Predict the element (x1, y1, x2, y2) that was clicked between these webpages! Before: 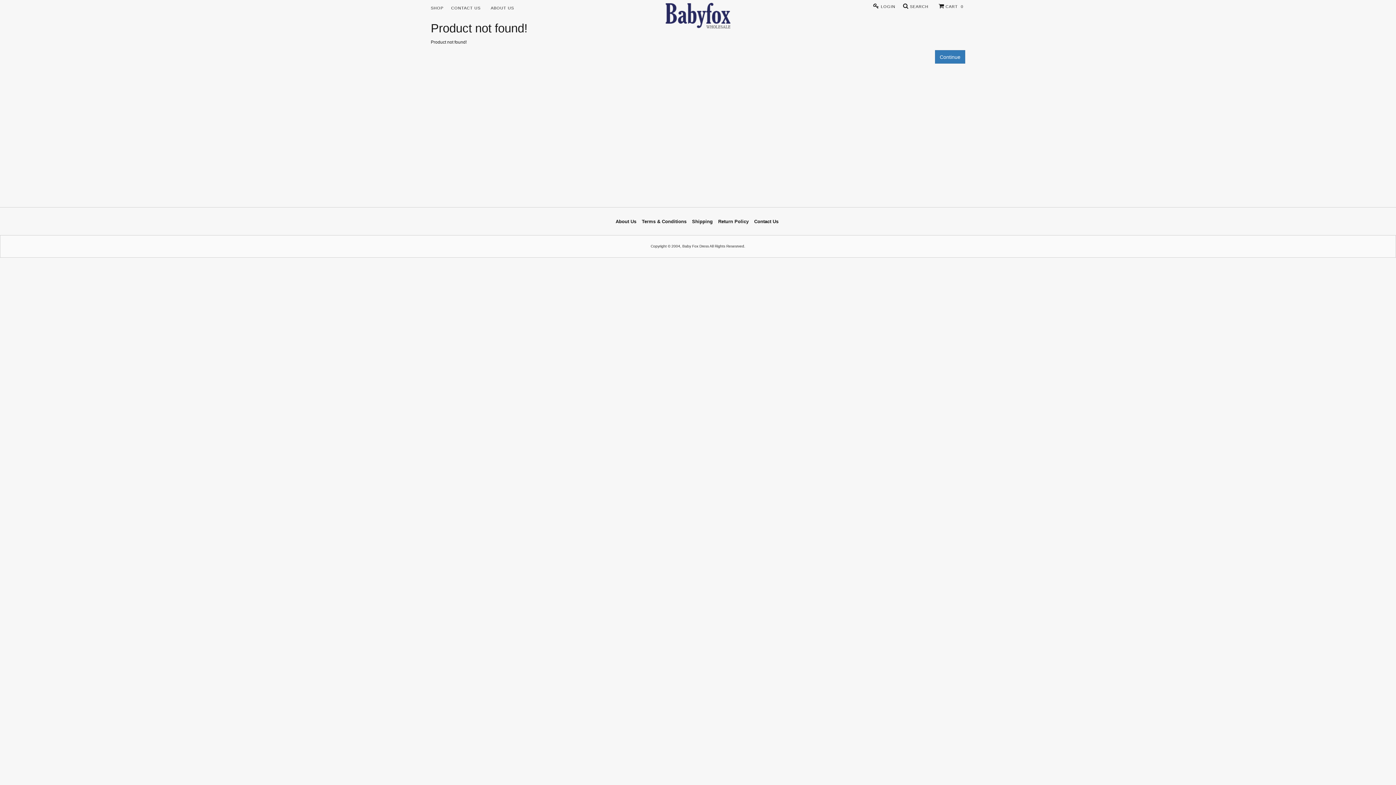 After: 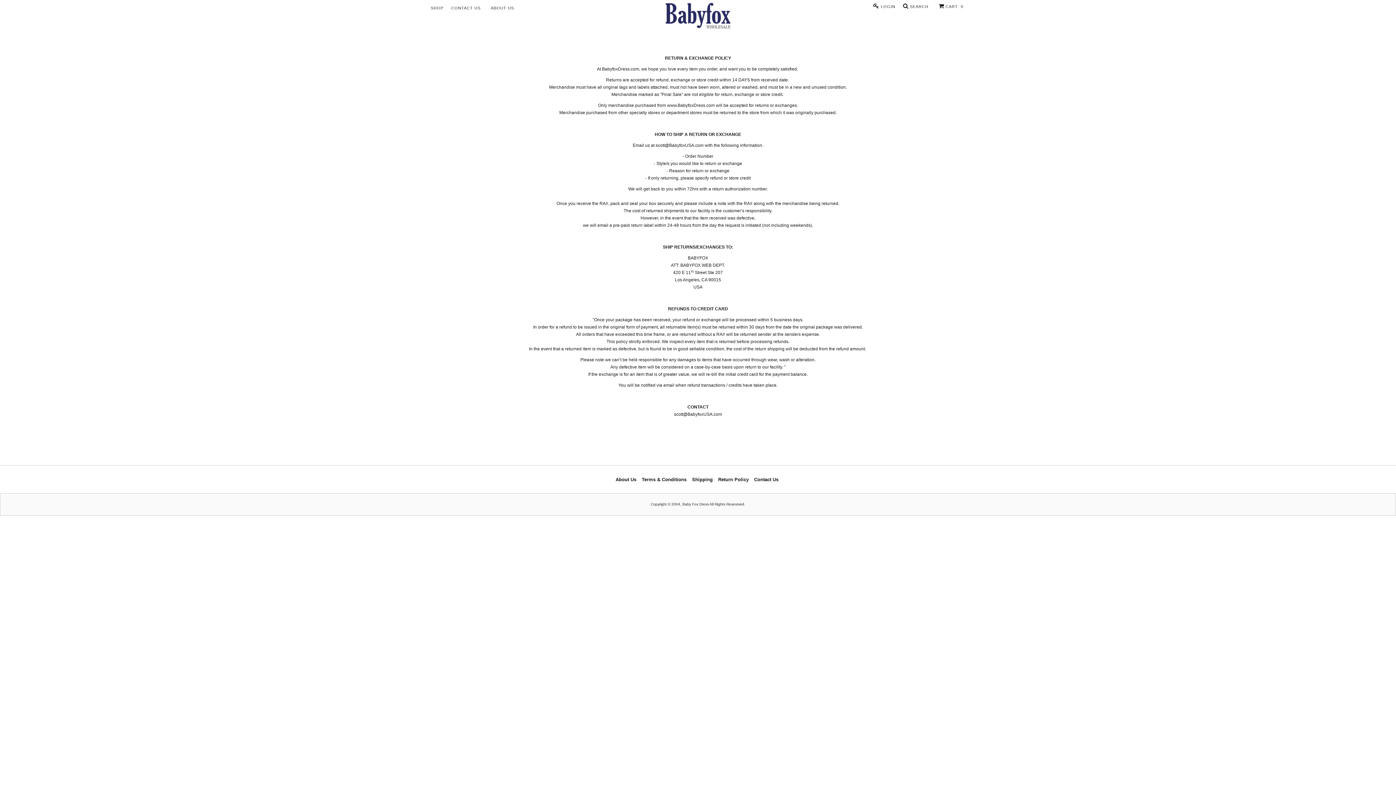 Action: label: Return Policy bbox: (718, 218, 748, 224)